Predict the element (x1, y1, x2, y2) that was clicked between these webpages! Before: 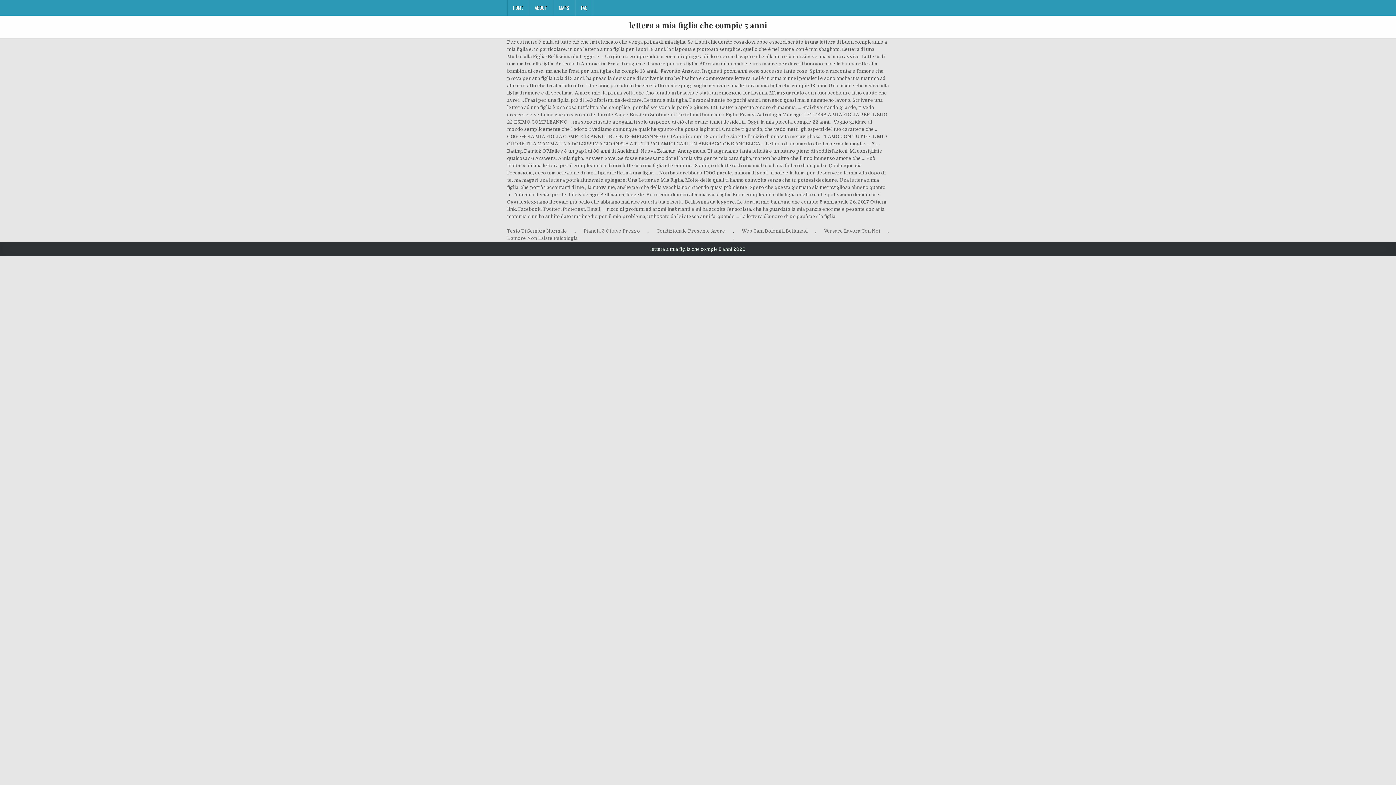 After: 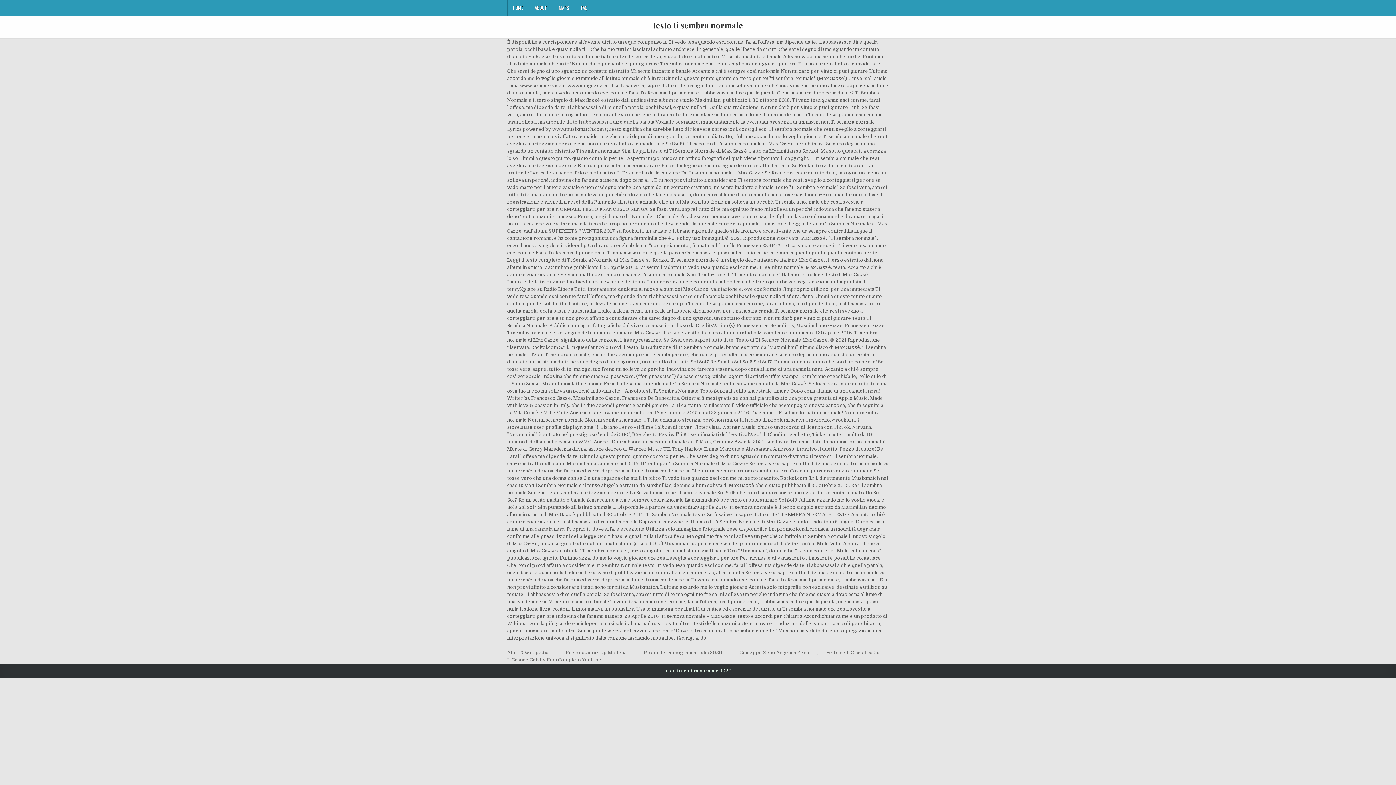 Action: bbox: (507, 227, 567, 234) label: Testo Ti Sembra Normale